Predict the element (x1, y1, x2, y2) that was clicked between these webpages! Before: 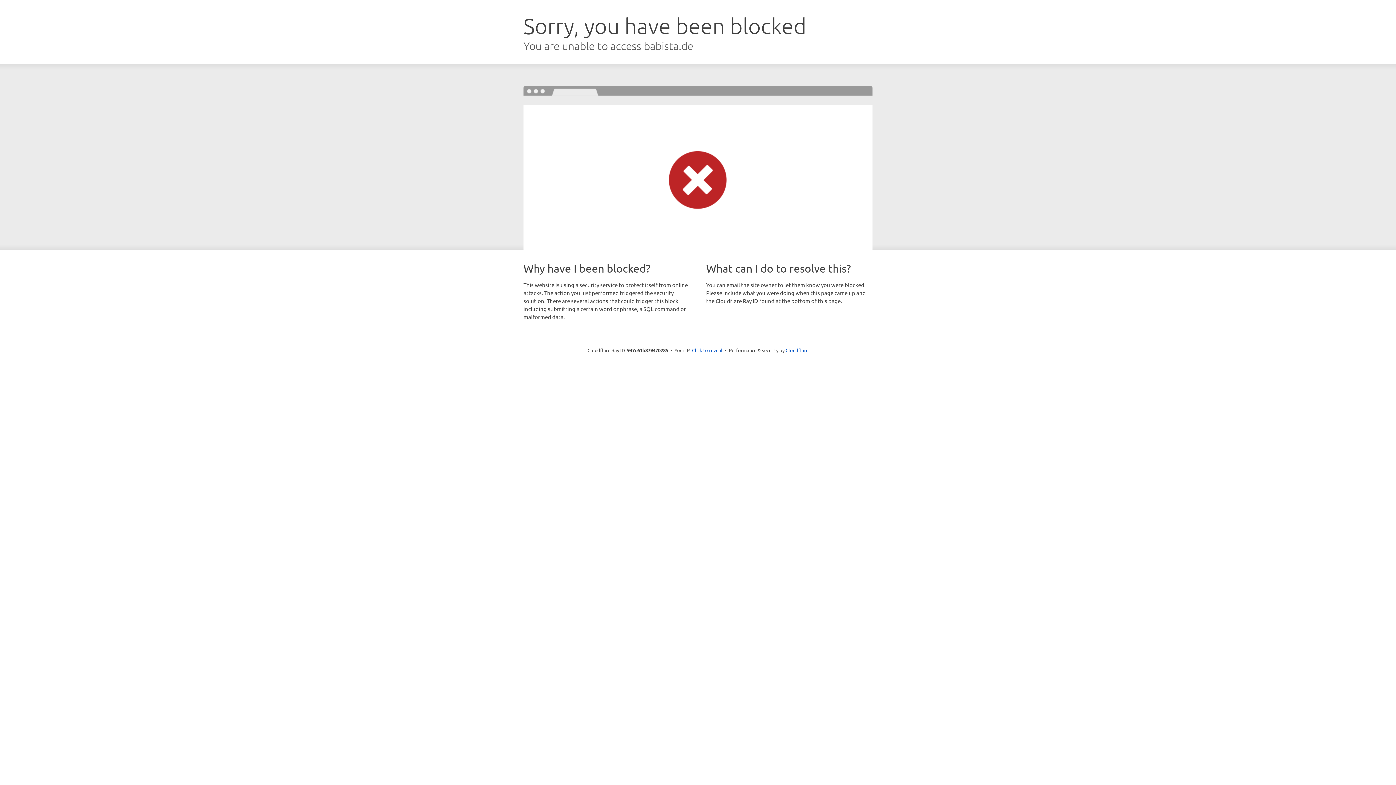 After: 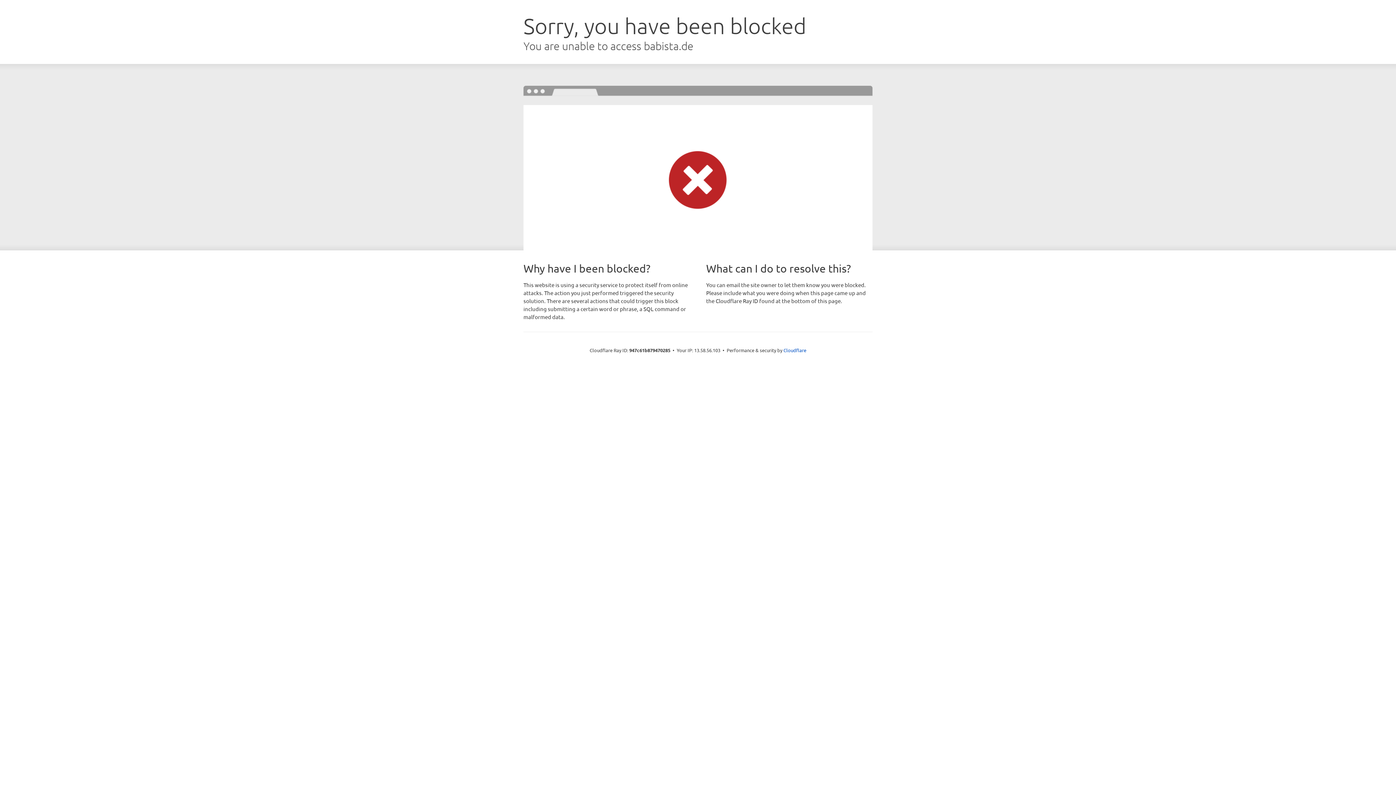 Action: bbox: (692, 346, 722, 353) label: Click to reveal